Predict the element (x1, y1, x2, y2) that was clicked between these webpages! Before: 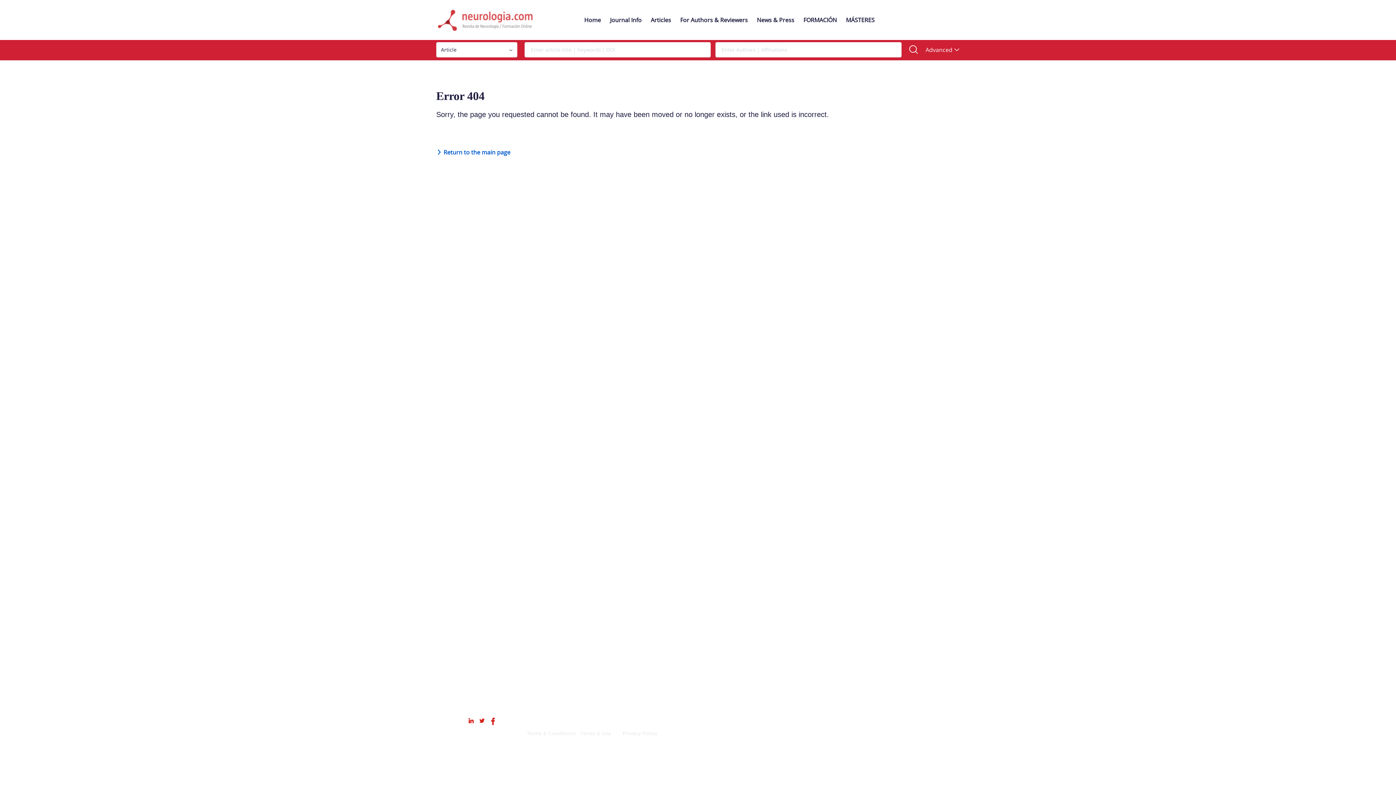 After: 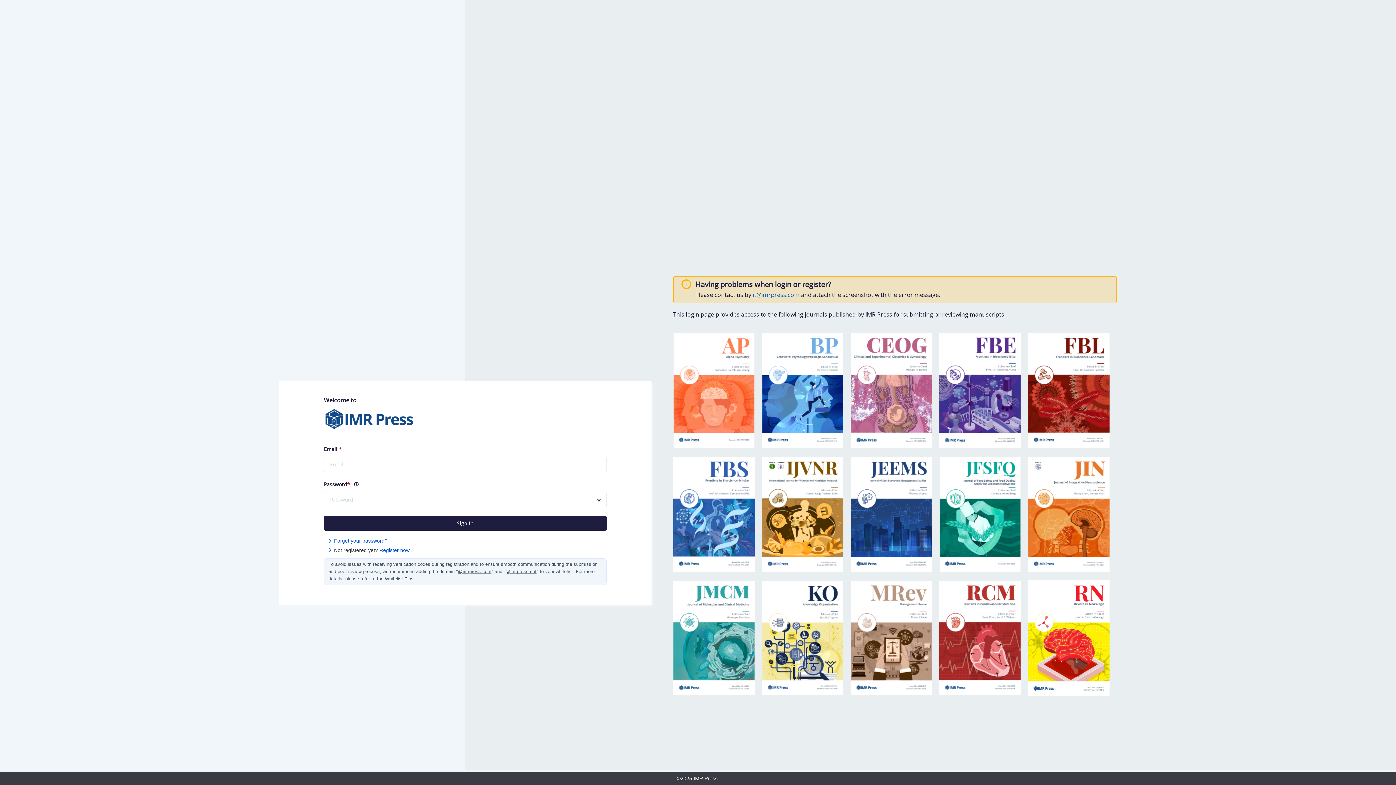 Action: label: Submit bbox: (930, 12, 960, 27)